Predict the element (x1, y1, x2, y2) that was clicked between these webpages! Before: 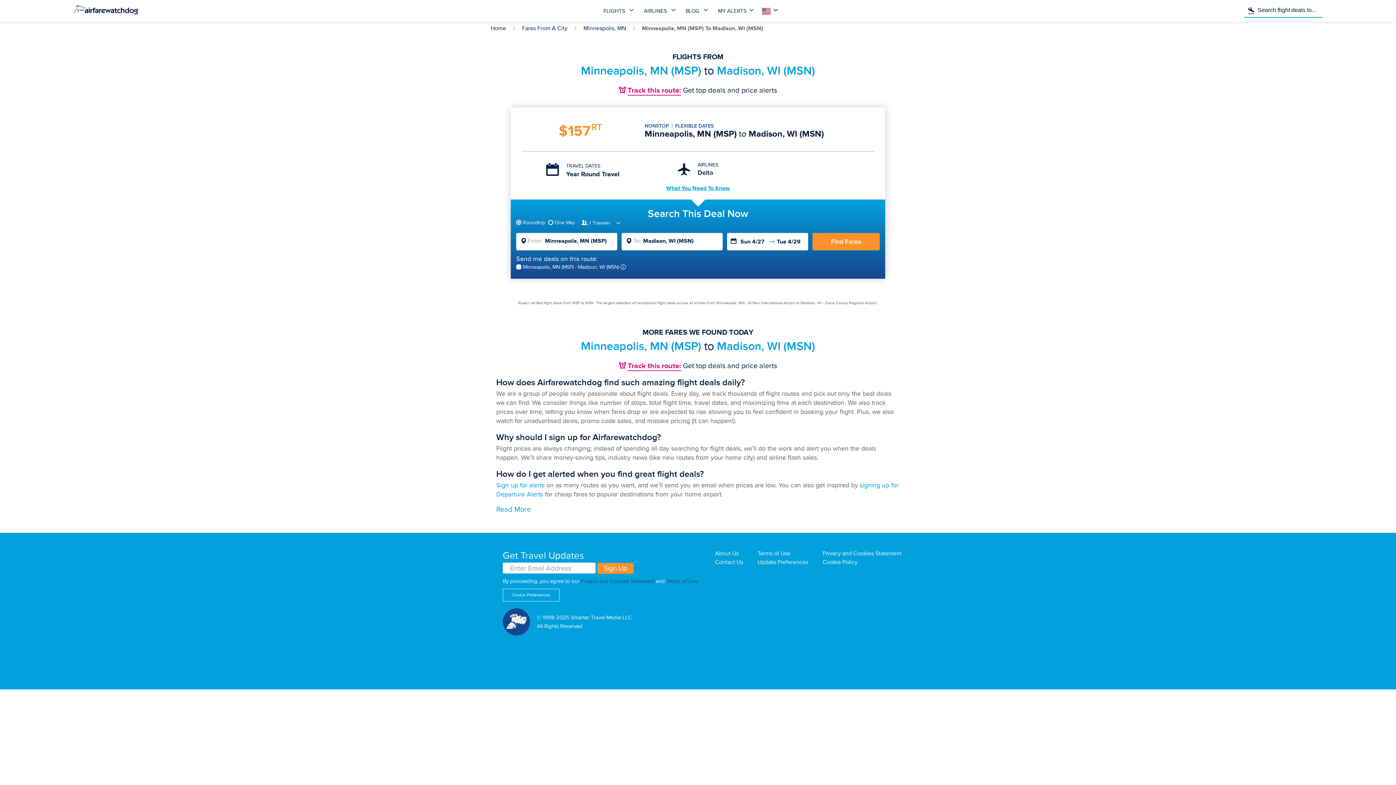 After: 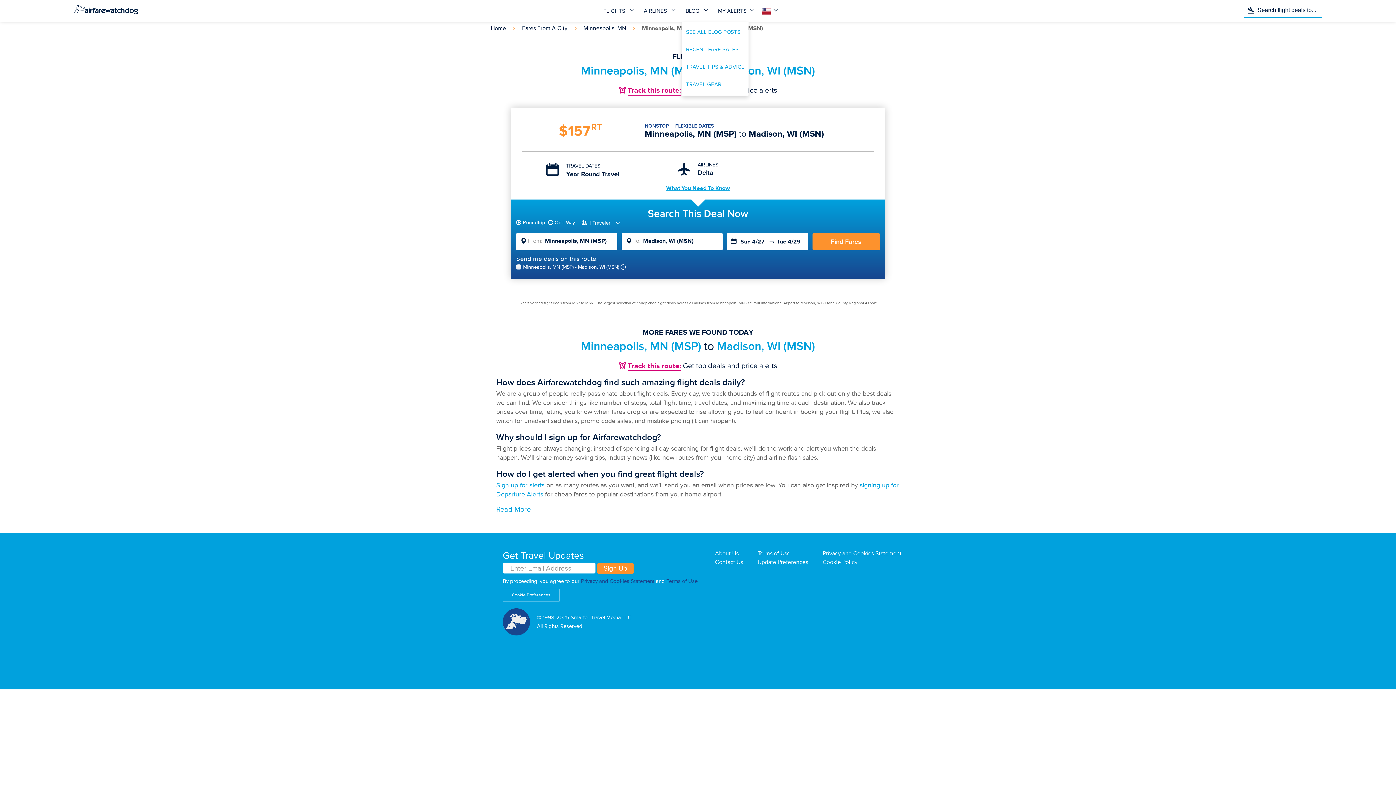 Action: bbox: (682, 0, 714, 21) label: BLOG 